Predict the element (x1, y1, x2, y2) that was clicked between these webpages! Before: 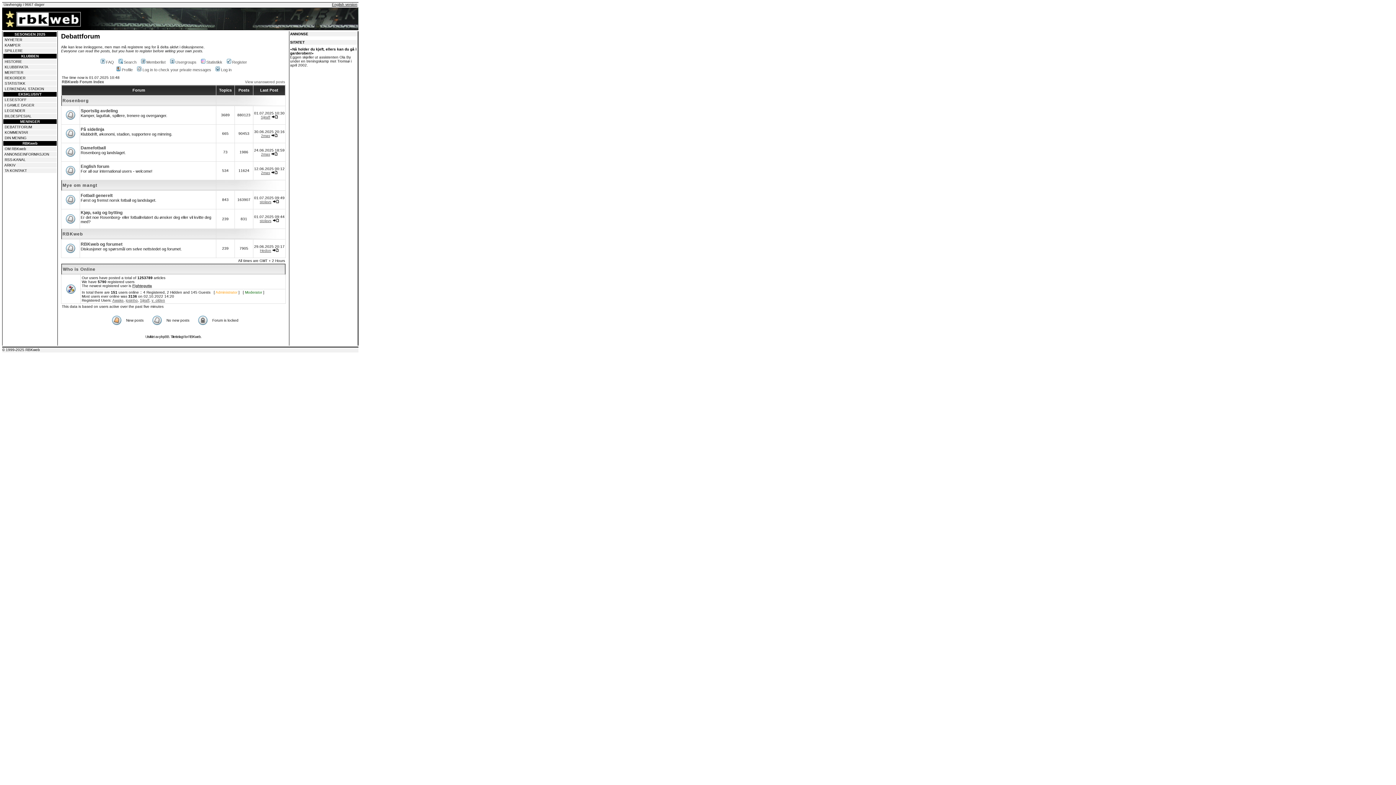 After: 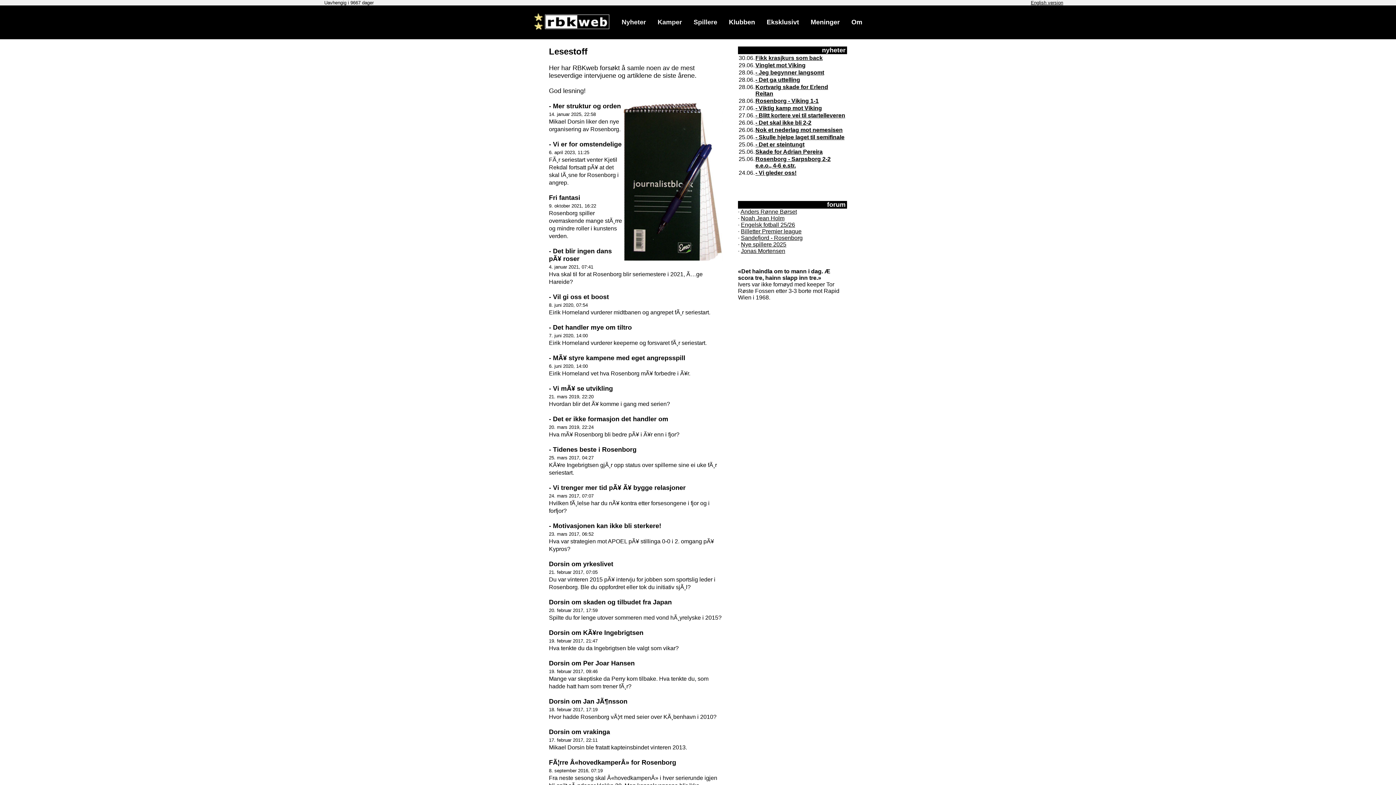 Action: label: LESESTOFF bbox: (4, 97, 26, 101)